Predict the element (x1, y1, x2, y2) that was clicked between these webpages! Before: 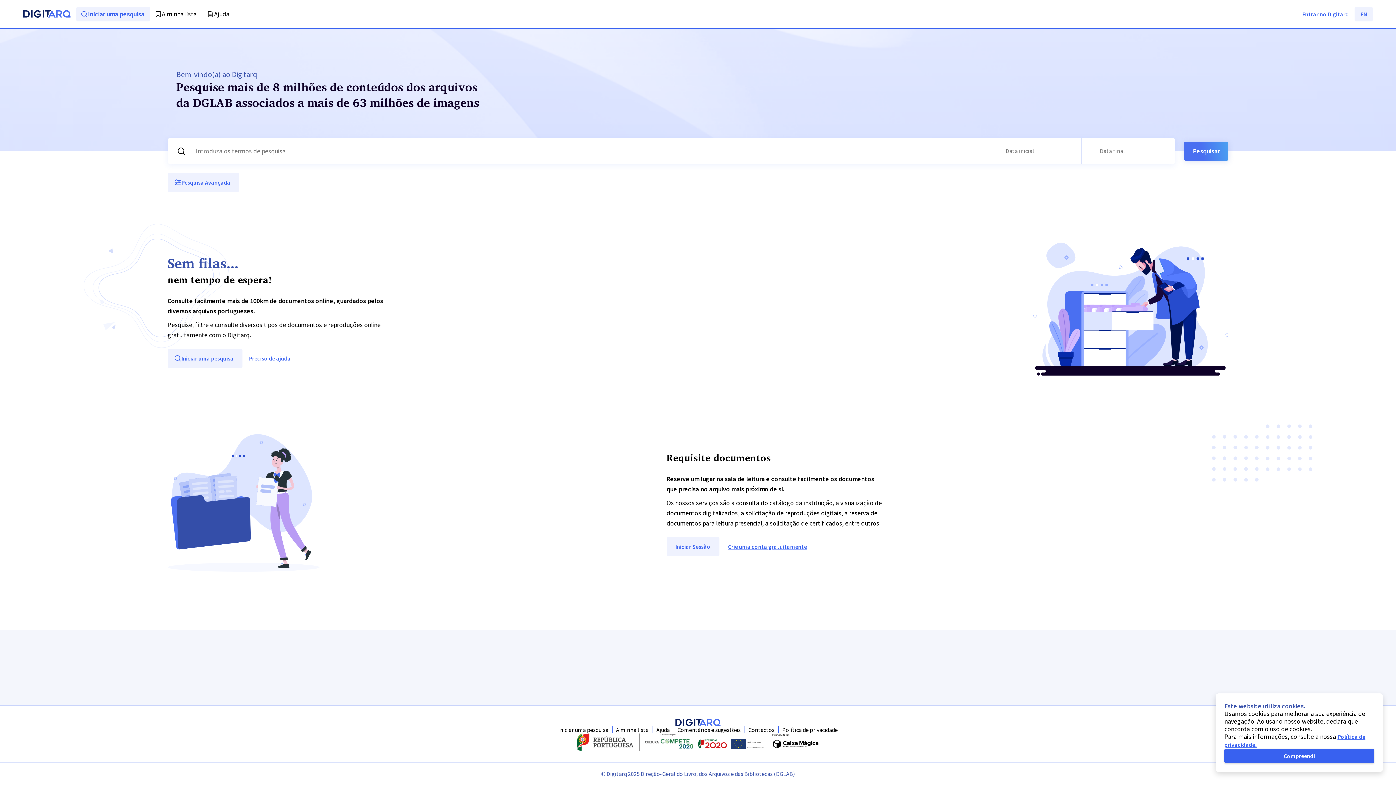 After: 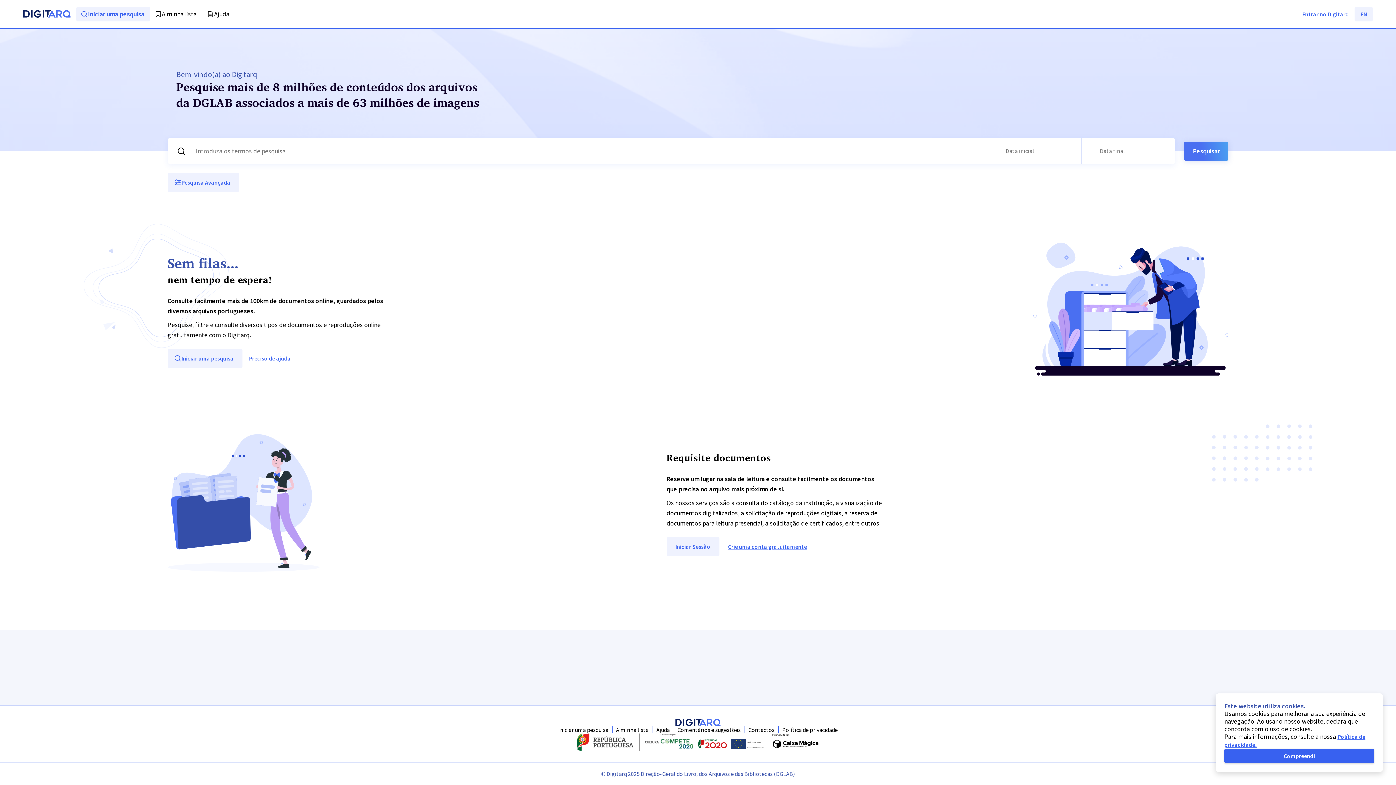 Action: bbox: (677, 726, 740, 733) label: Comentários e sugestões